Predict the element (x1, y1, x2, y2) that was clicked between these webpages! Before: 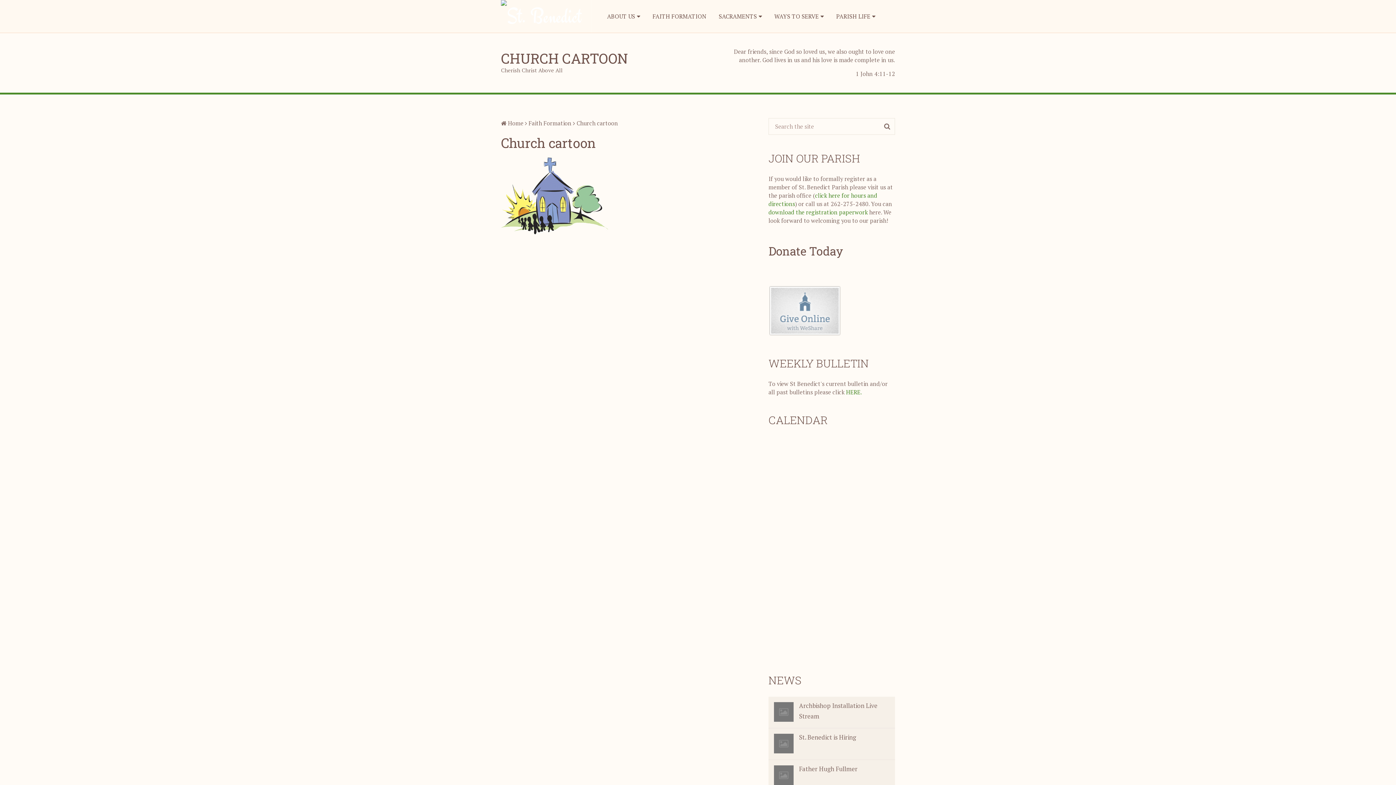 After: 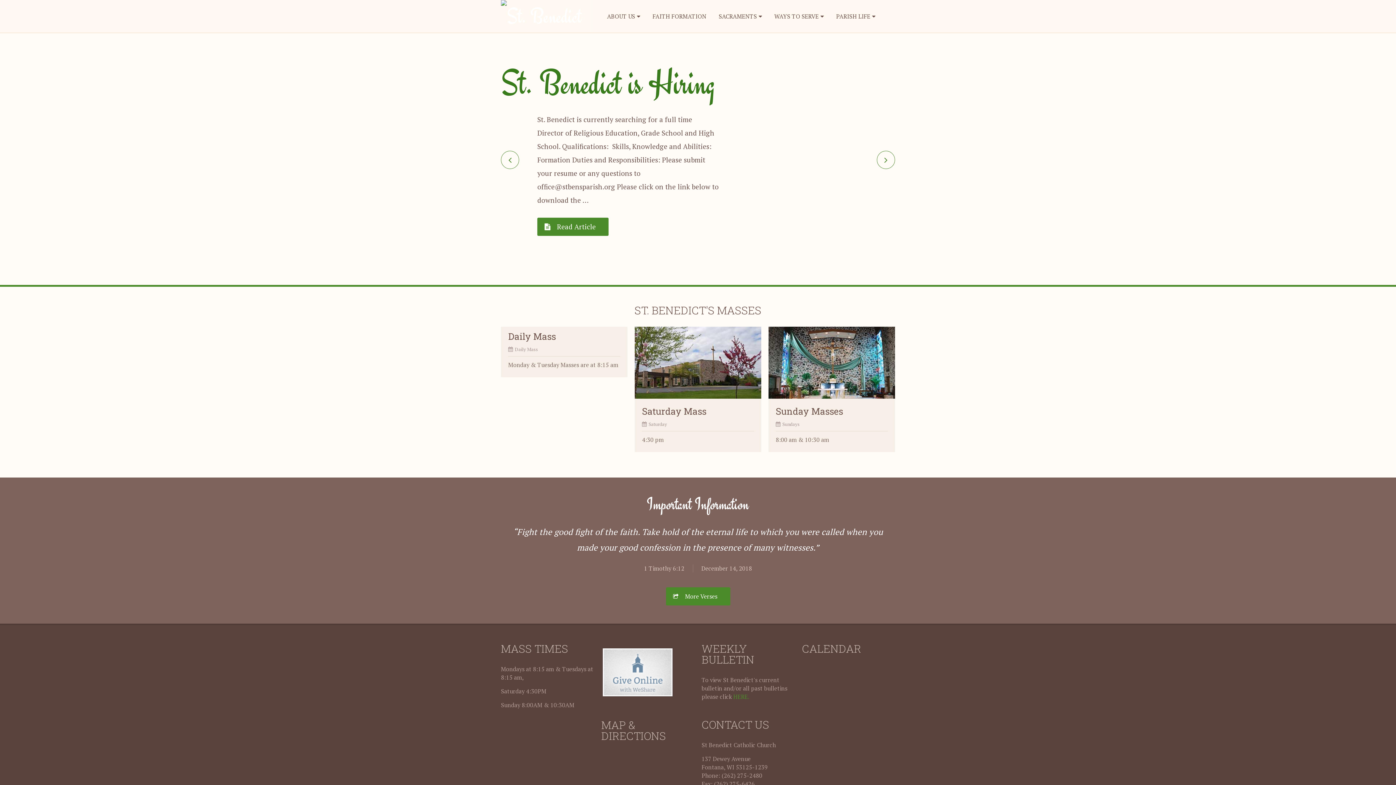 Action: bbox: (501, 0, 581, 32)